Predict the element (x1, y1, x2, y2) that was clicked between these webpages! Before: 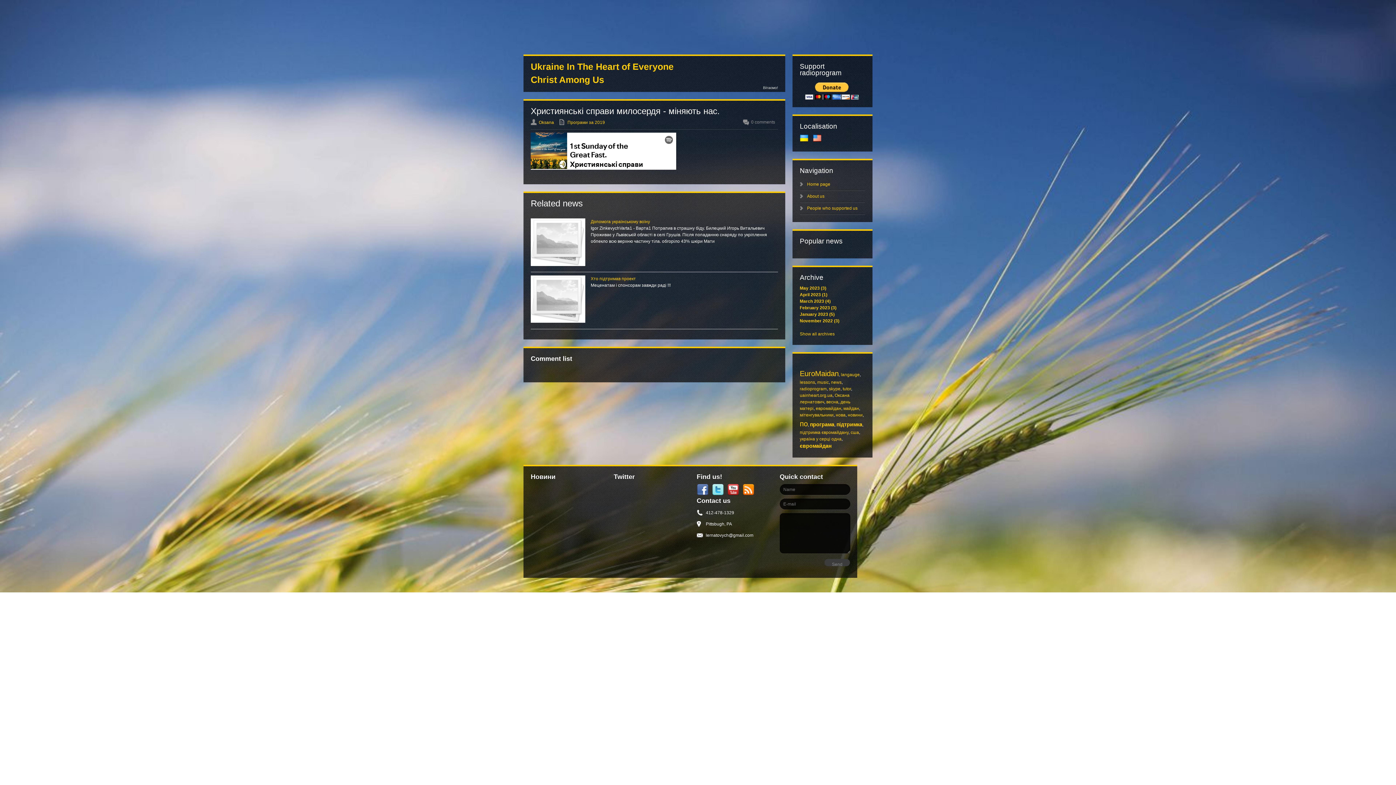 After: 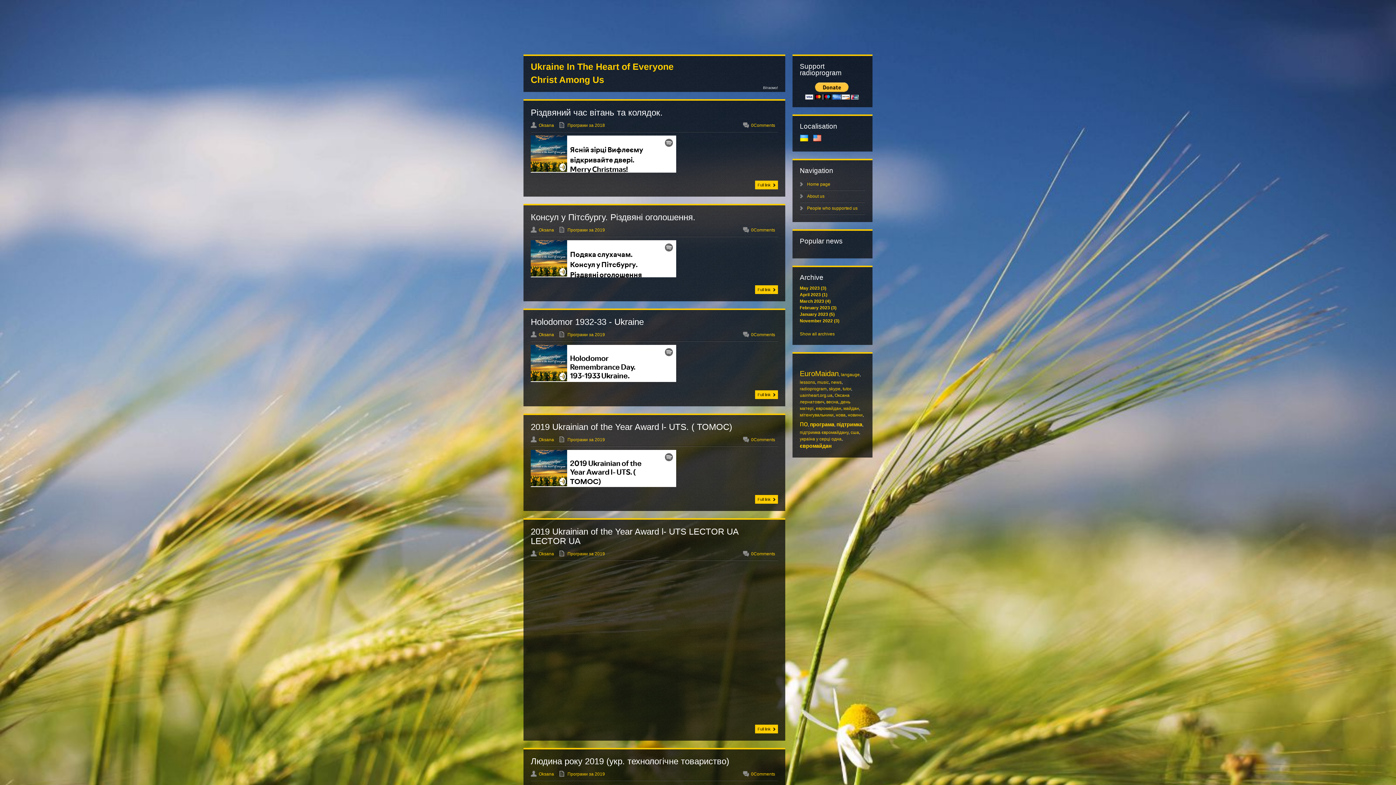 Action: bbox: (567, 120, 605, 125) label: Програми за 2019